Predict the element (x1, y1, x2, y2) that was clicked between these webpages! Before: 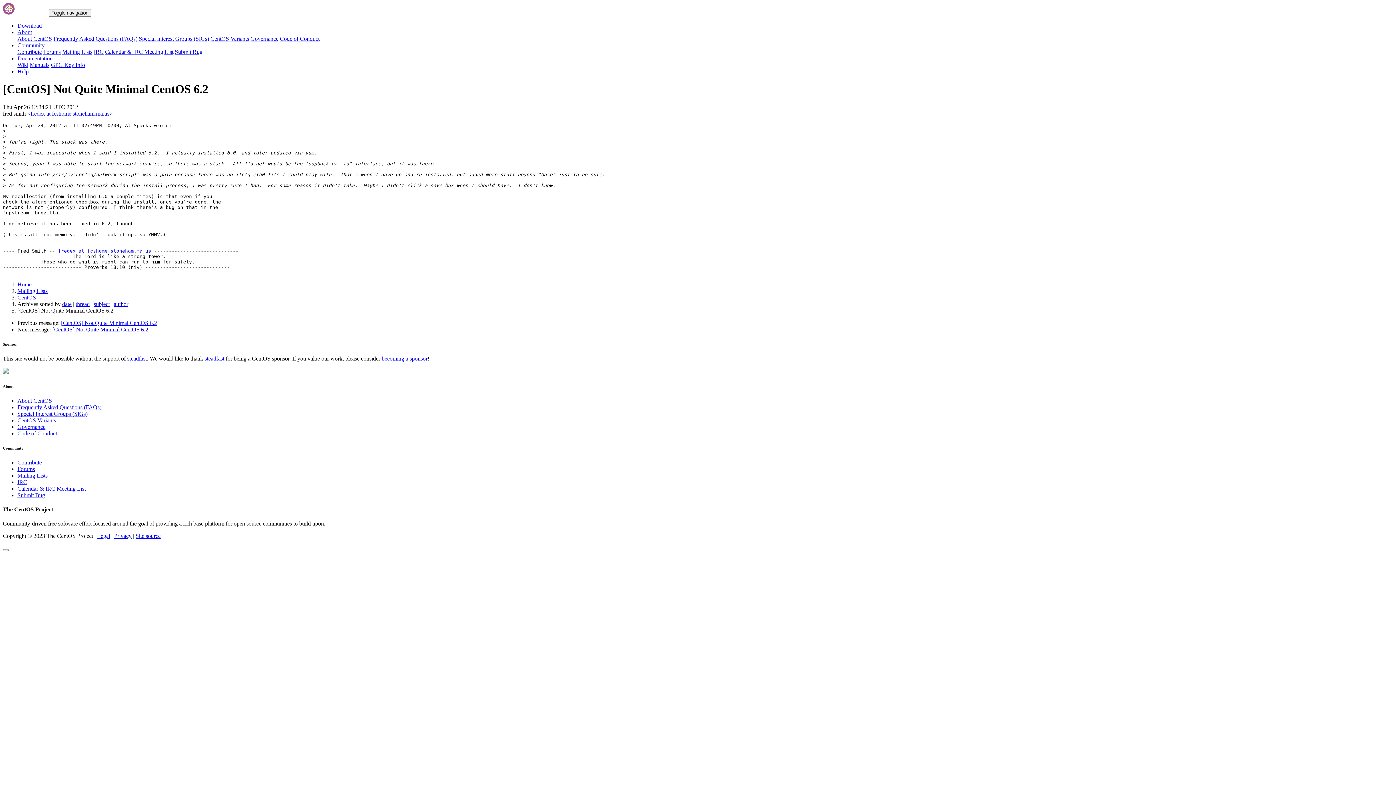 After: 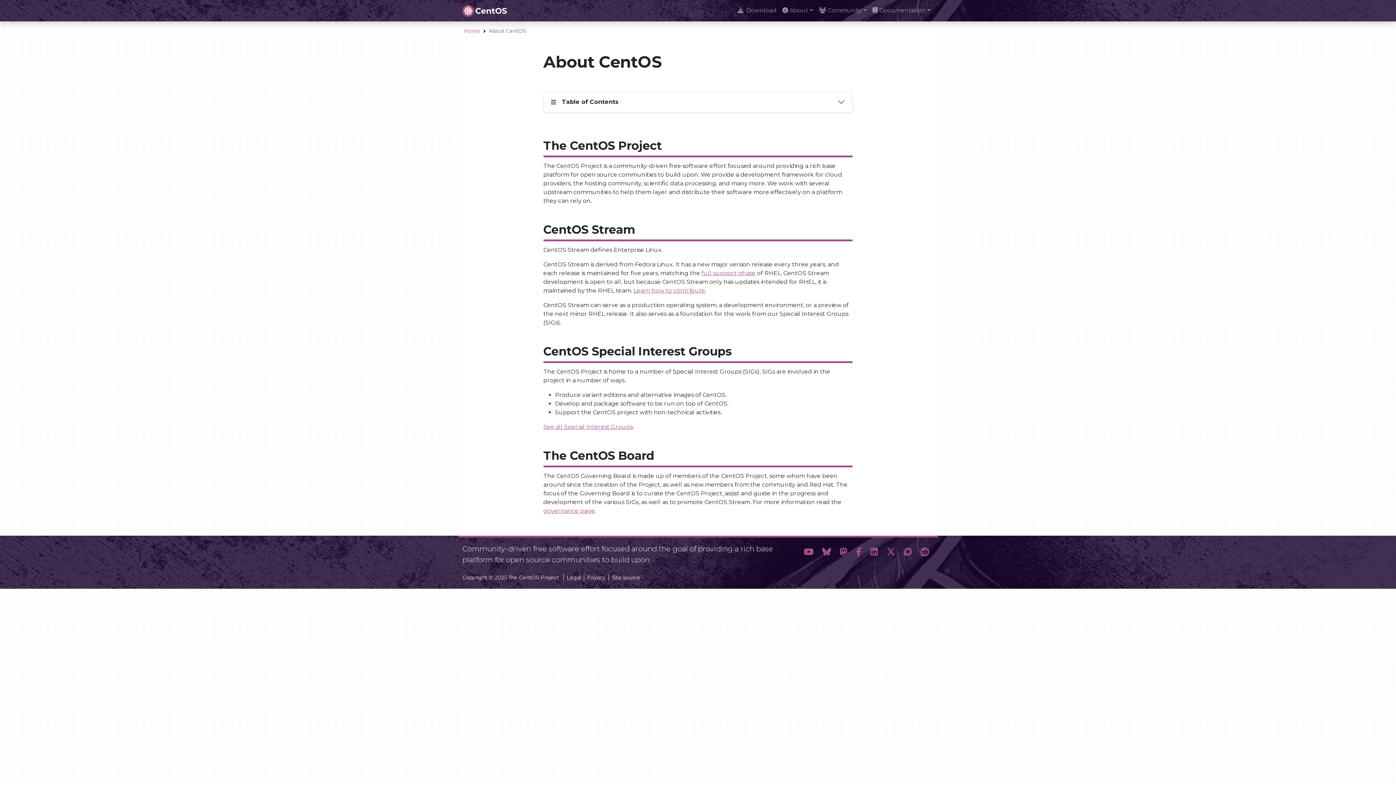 Action: label: About CentOS bbox: (17, 397, 52, 403)